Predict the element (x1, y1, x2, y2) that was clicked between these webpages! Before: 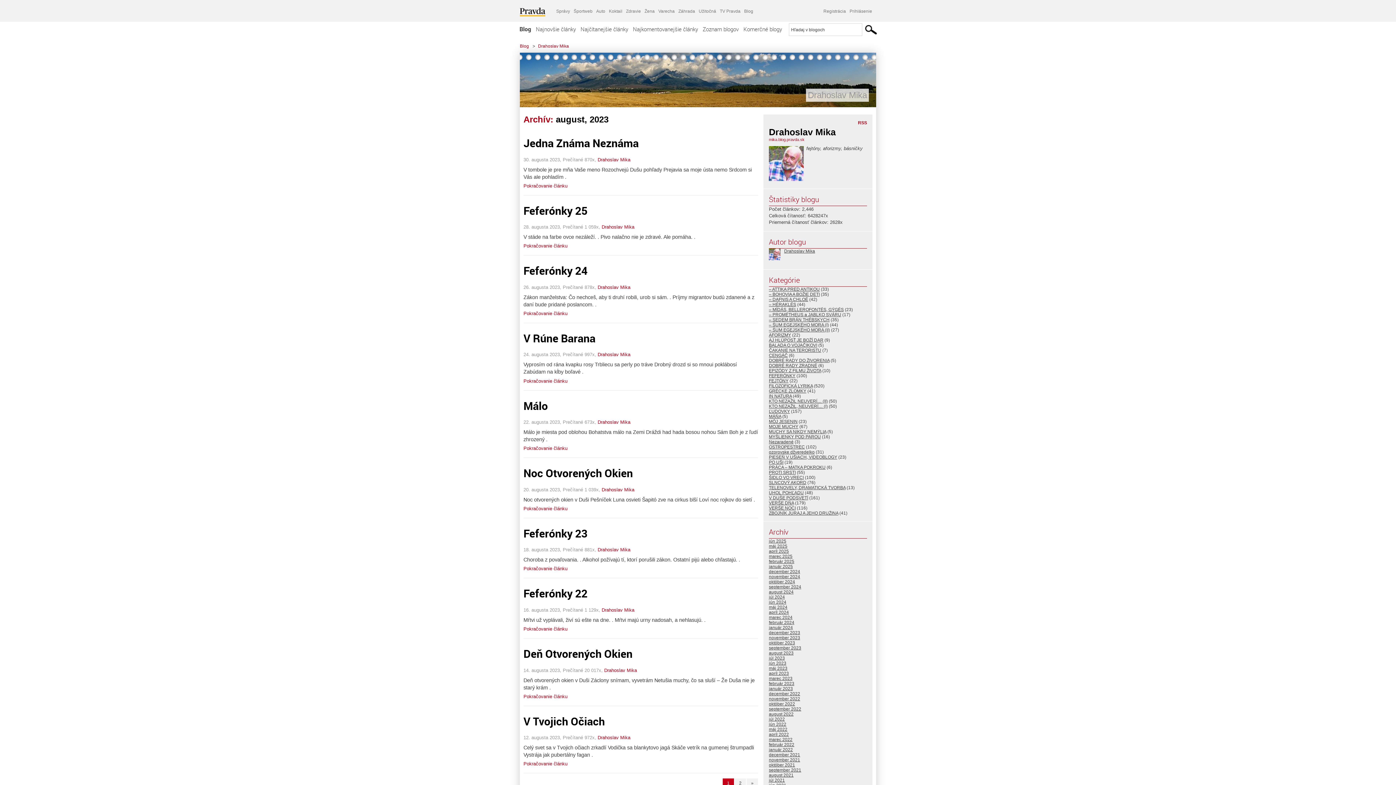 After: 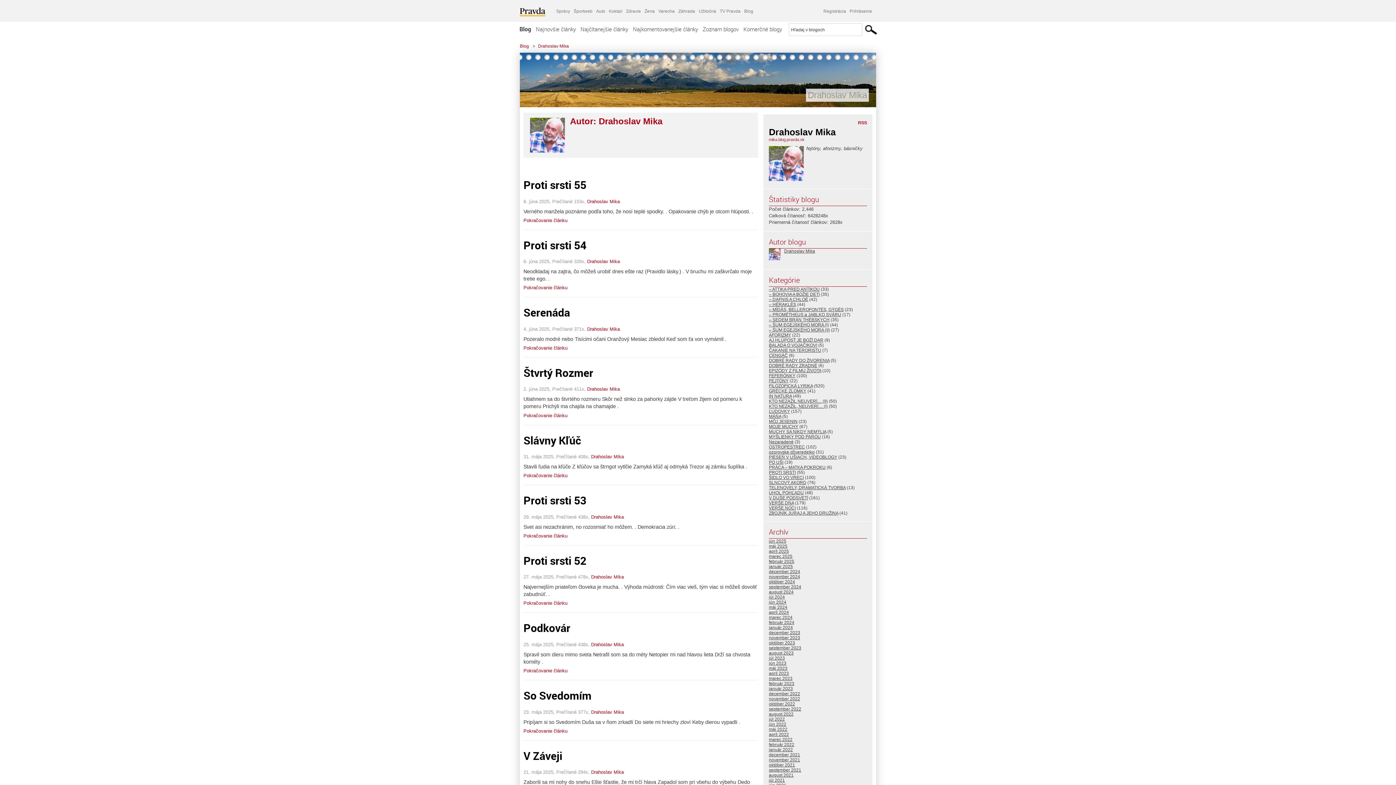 Action: bbox: (604, 667, 637, 673) label: Drahoslav Mika